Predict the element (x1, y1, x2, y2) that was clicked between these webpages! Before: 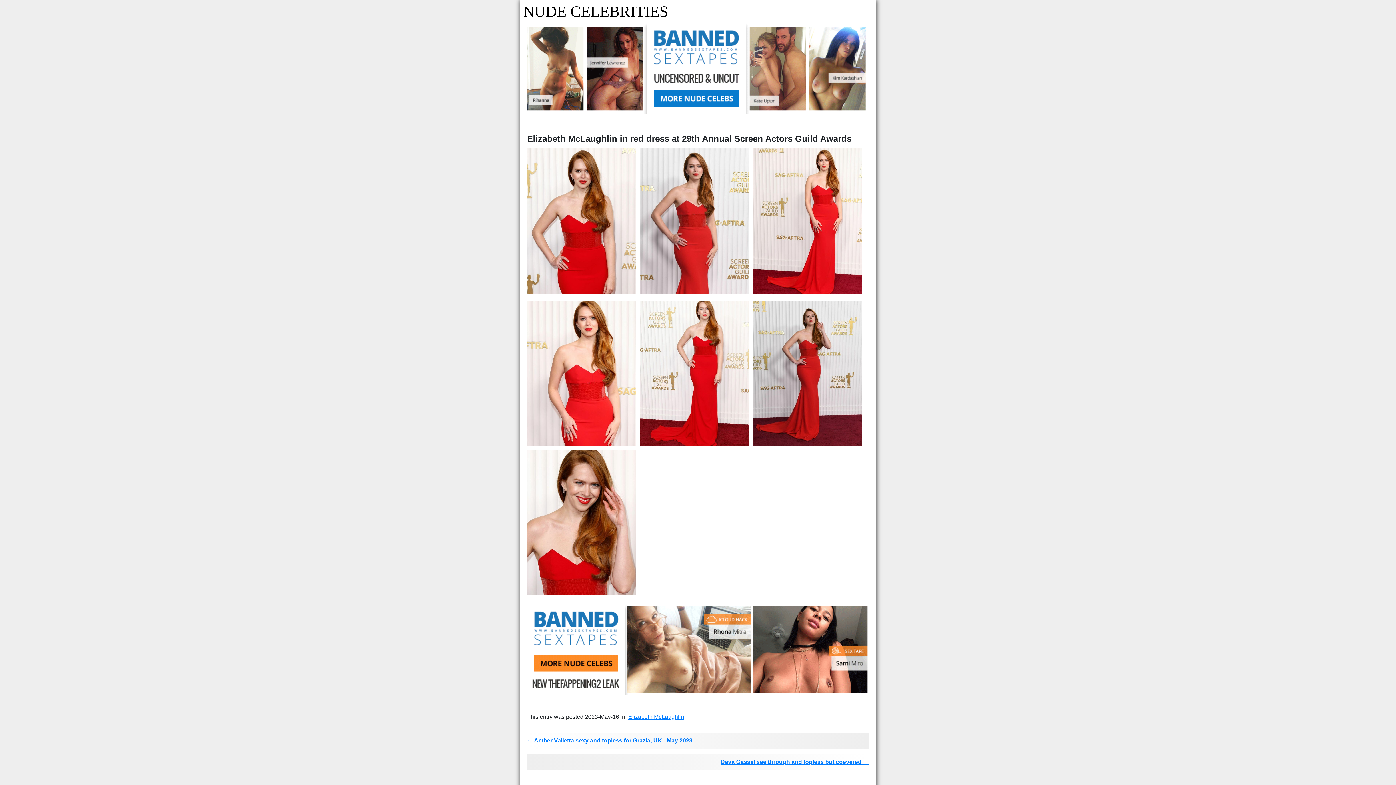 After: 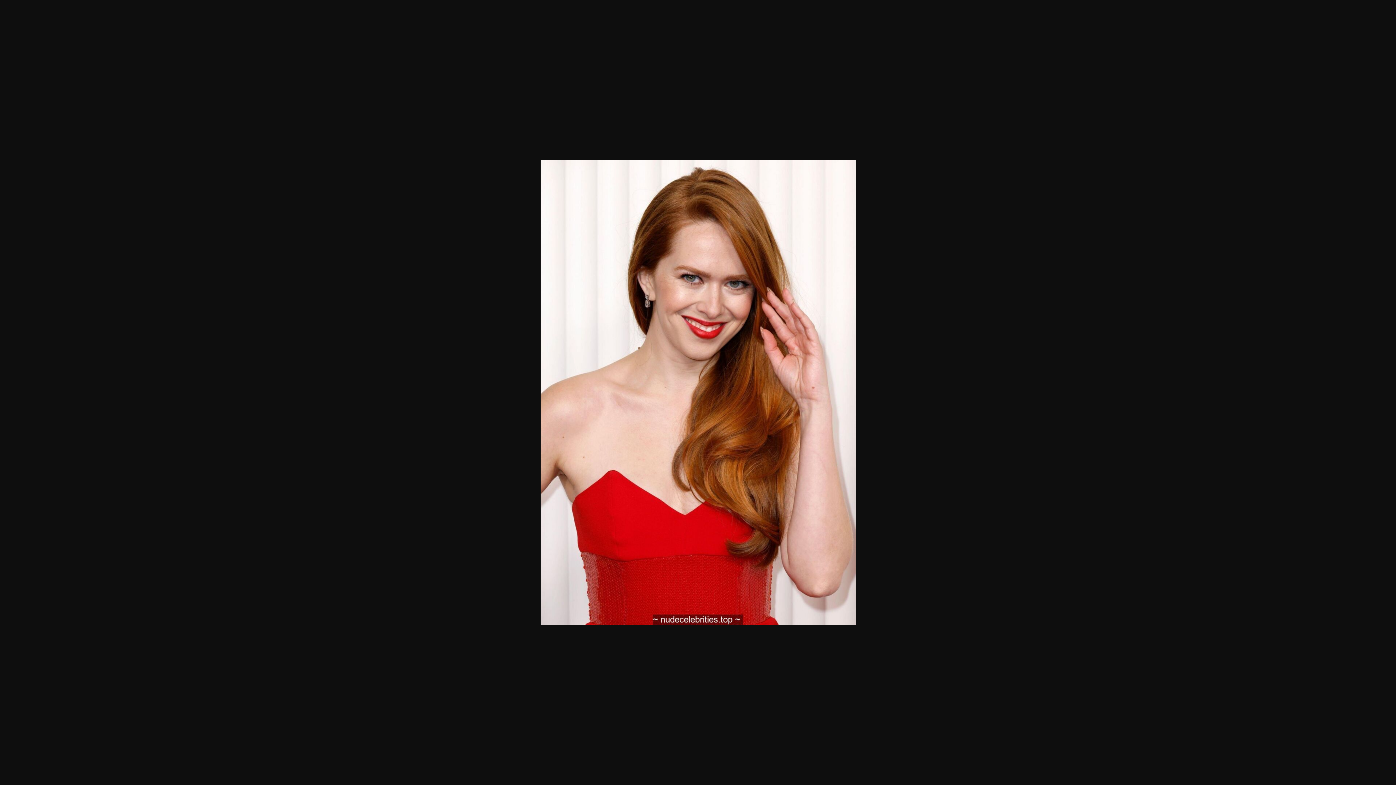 Action: bbox: (527, 519, 636, 525)